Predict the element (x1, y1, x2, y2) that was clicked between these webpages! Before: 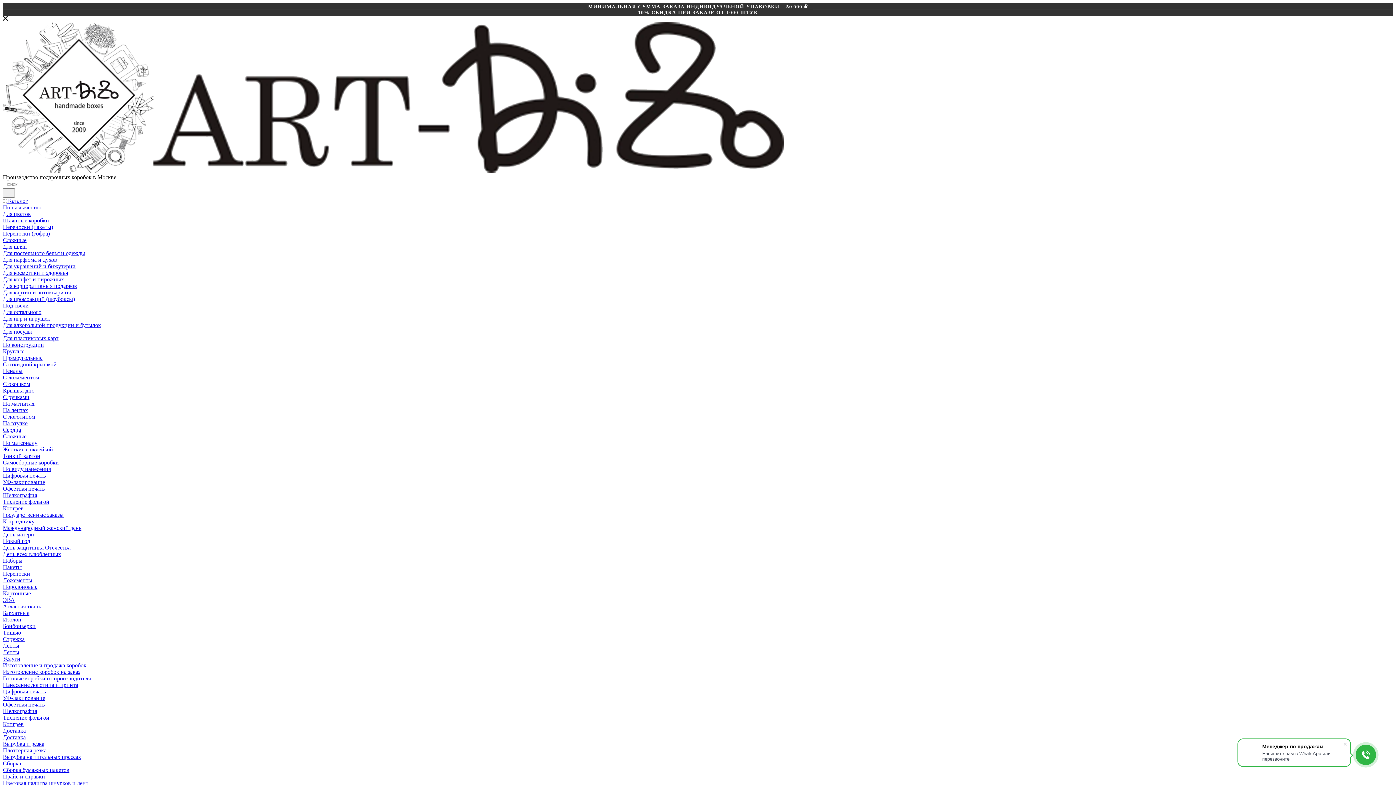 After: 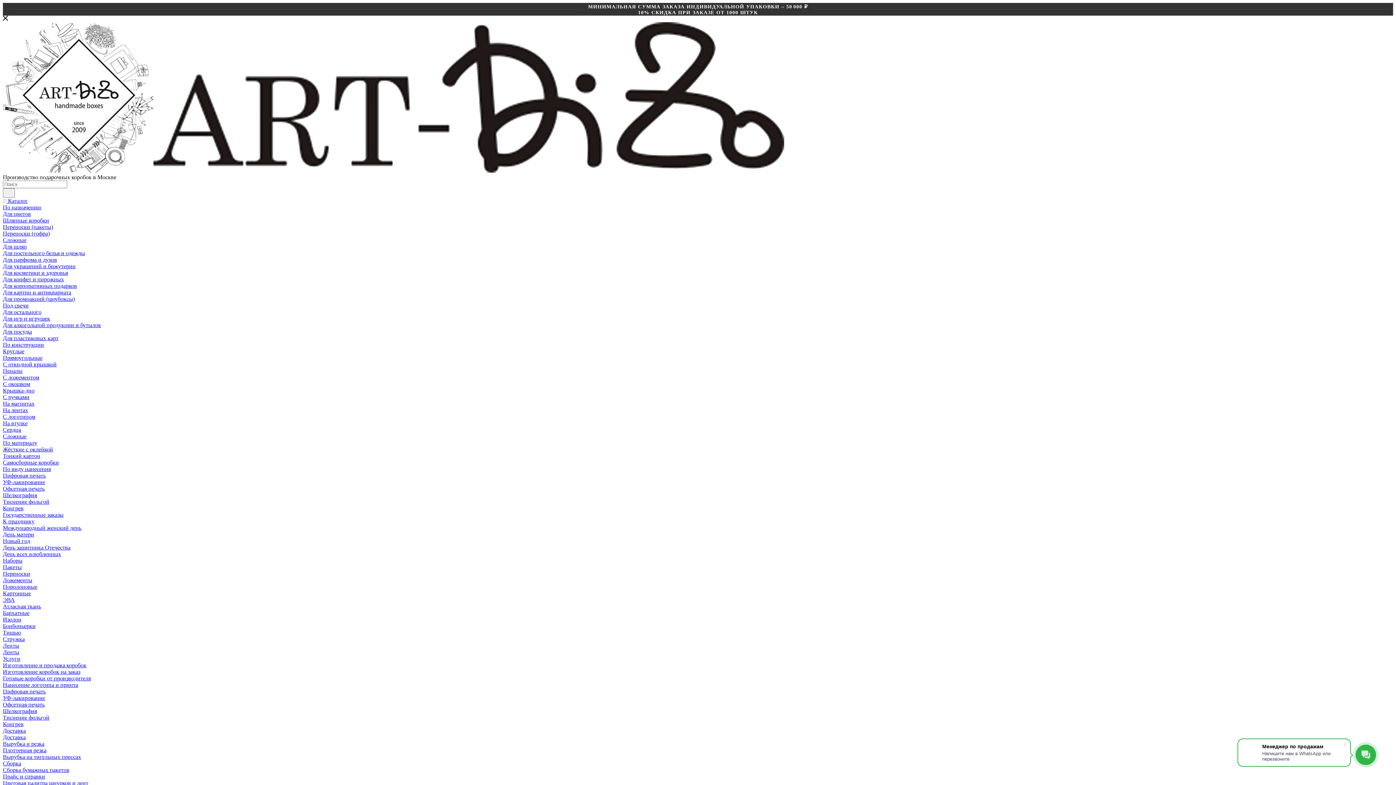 Action: label: Ложементы bbox: (2, 577, 32, 583)